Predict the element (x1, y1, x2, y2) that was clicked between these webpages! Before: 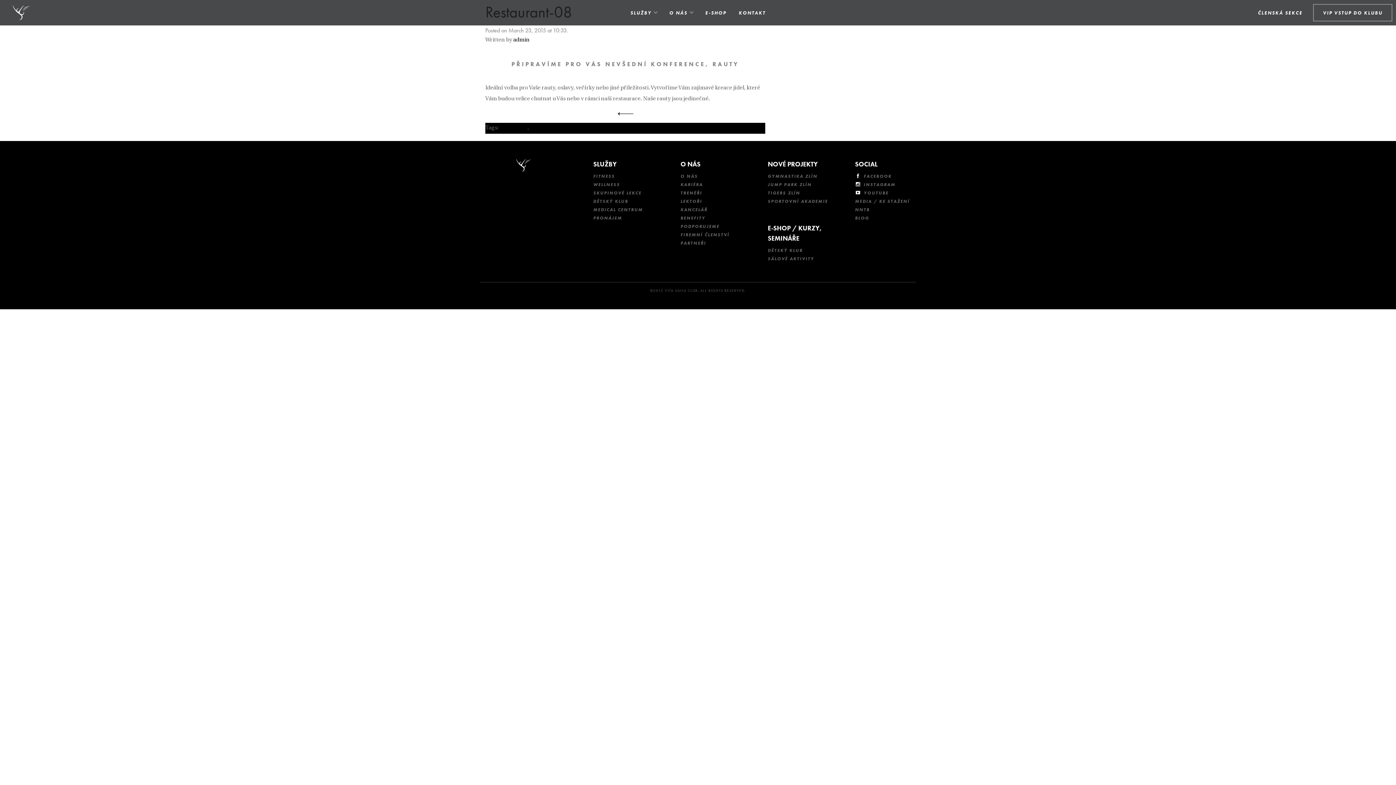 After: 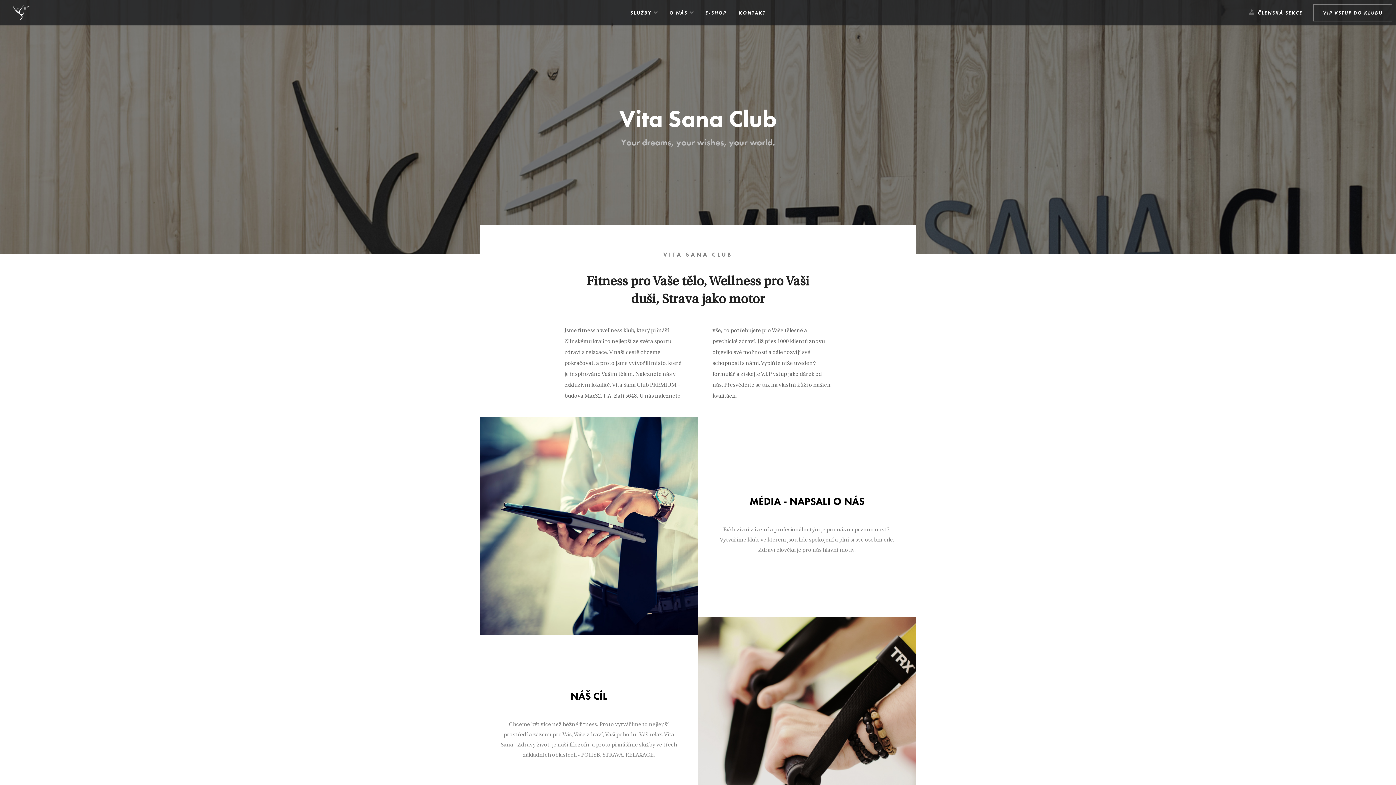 Action: label: O NÁS bbox: (680, 173, 741, 180)